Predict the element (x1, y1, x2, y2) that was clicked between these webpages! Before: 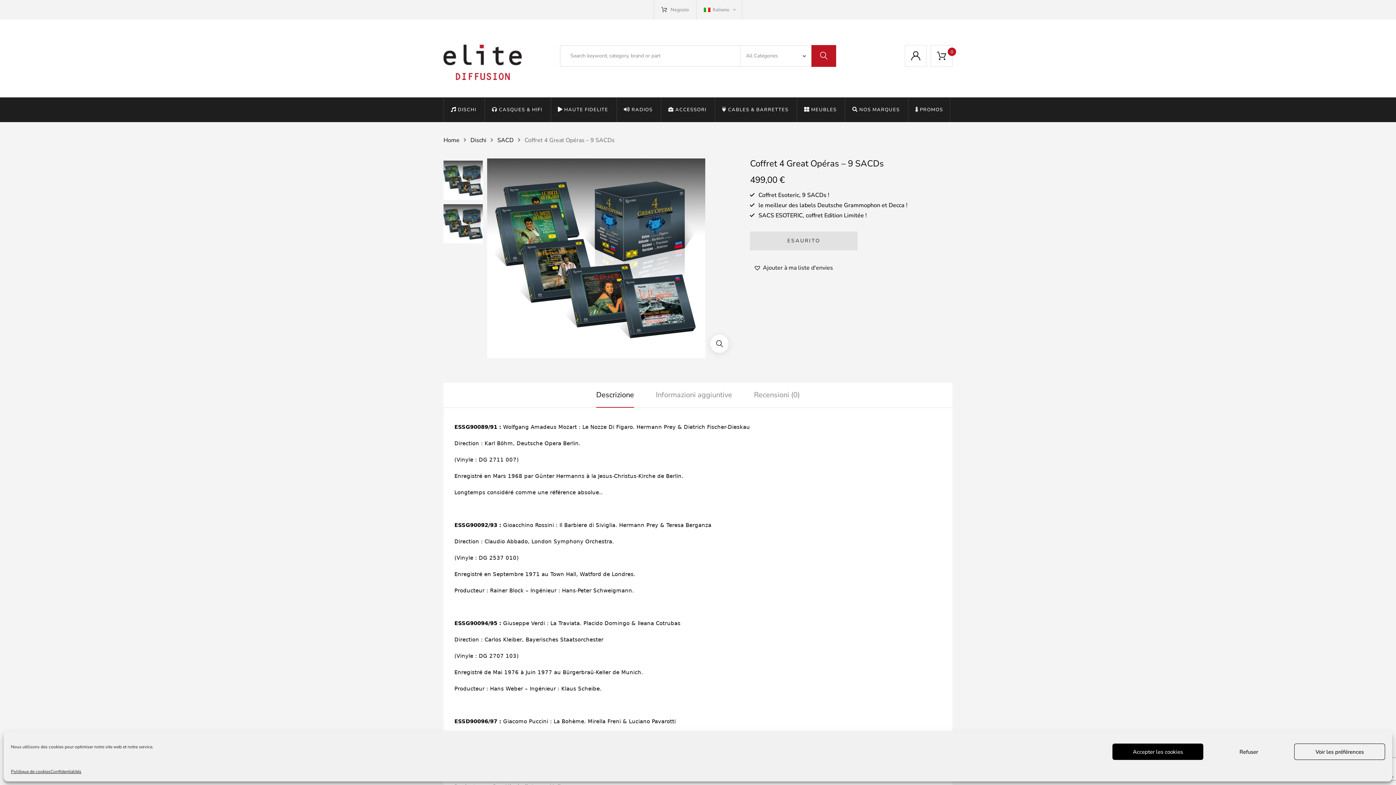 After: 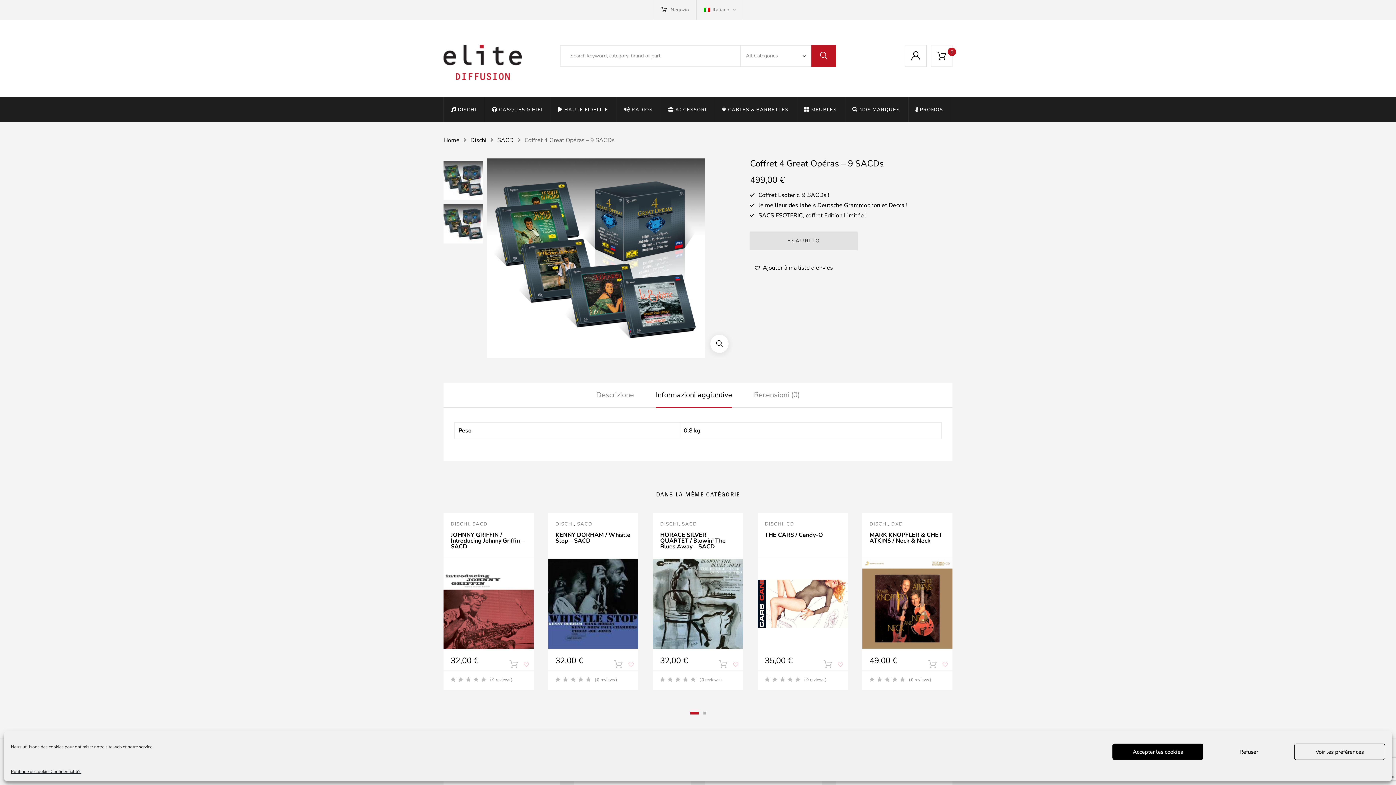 Action: bbox: (656, 382, 732, 407) label: Informazioni aggiuntive